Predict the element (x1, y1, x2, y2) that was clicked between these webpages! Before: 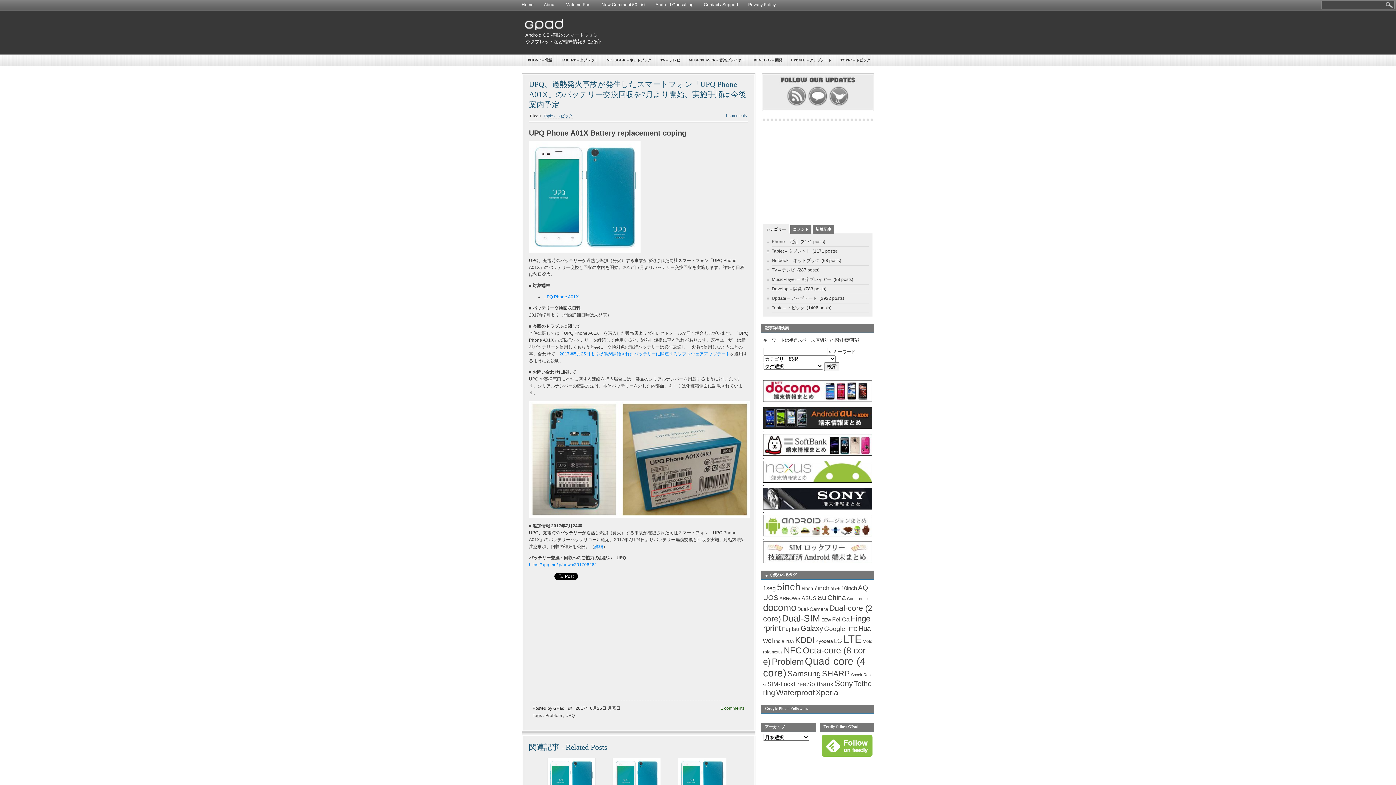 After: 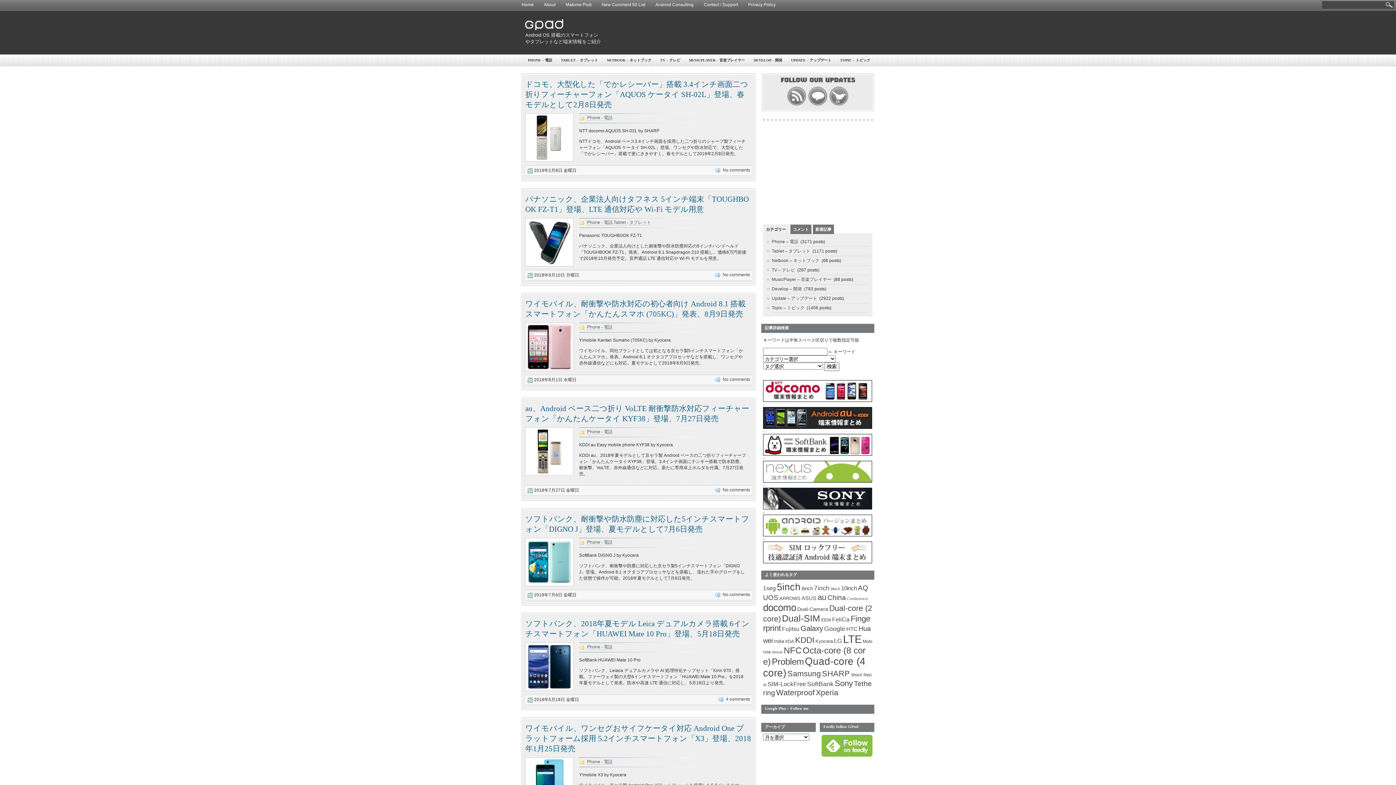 Action: bbox: (785, 639, 794, 644) label: IrDA